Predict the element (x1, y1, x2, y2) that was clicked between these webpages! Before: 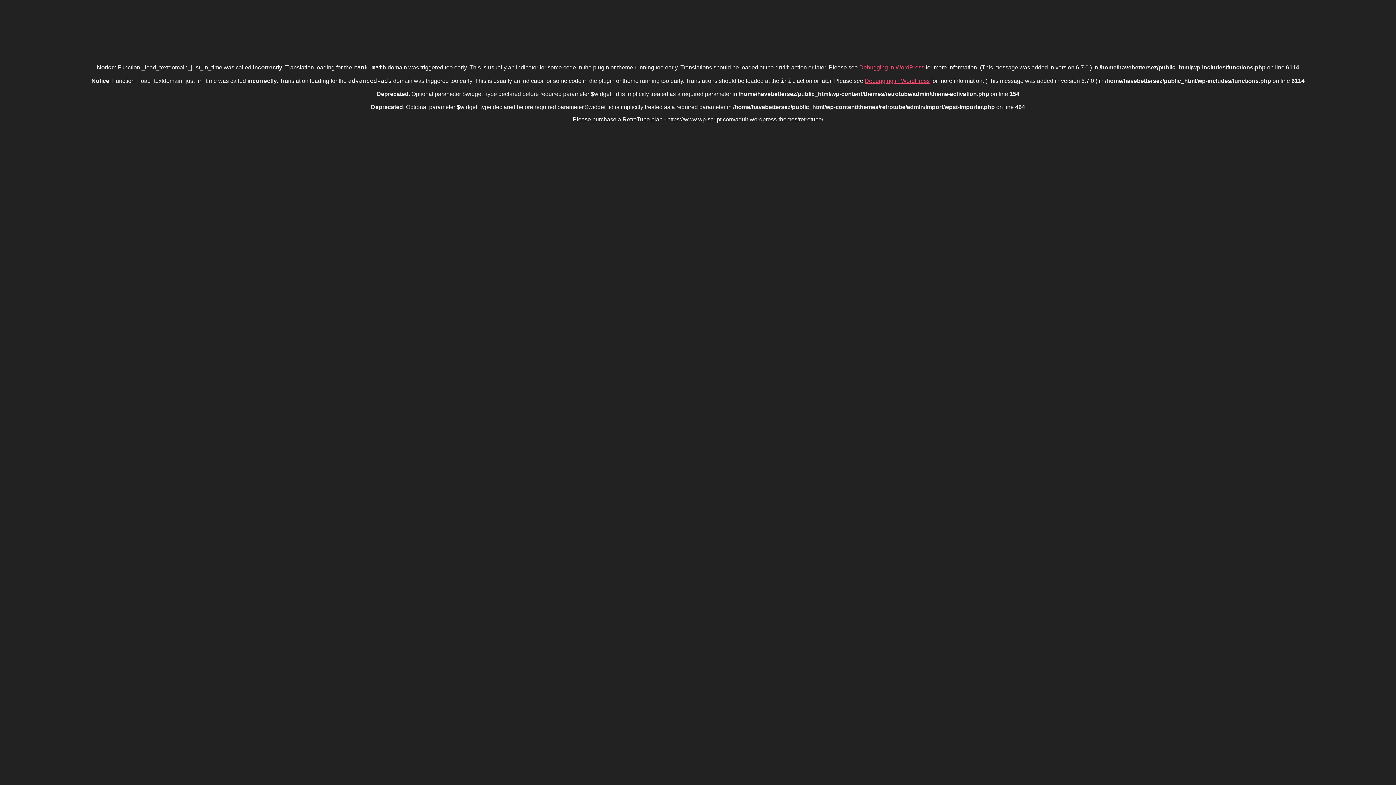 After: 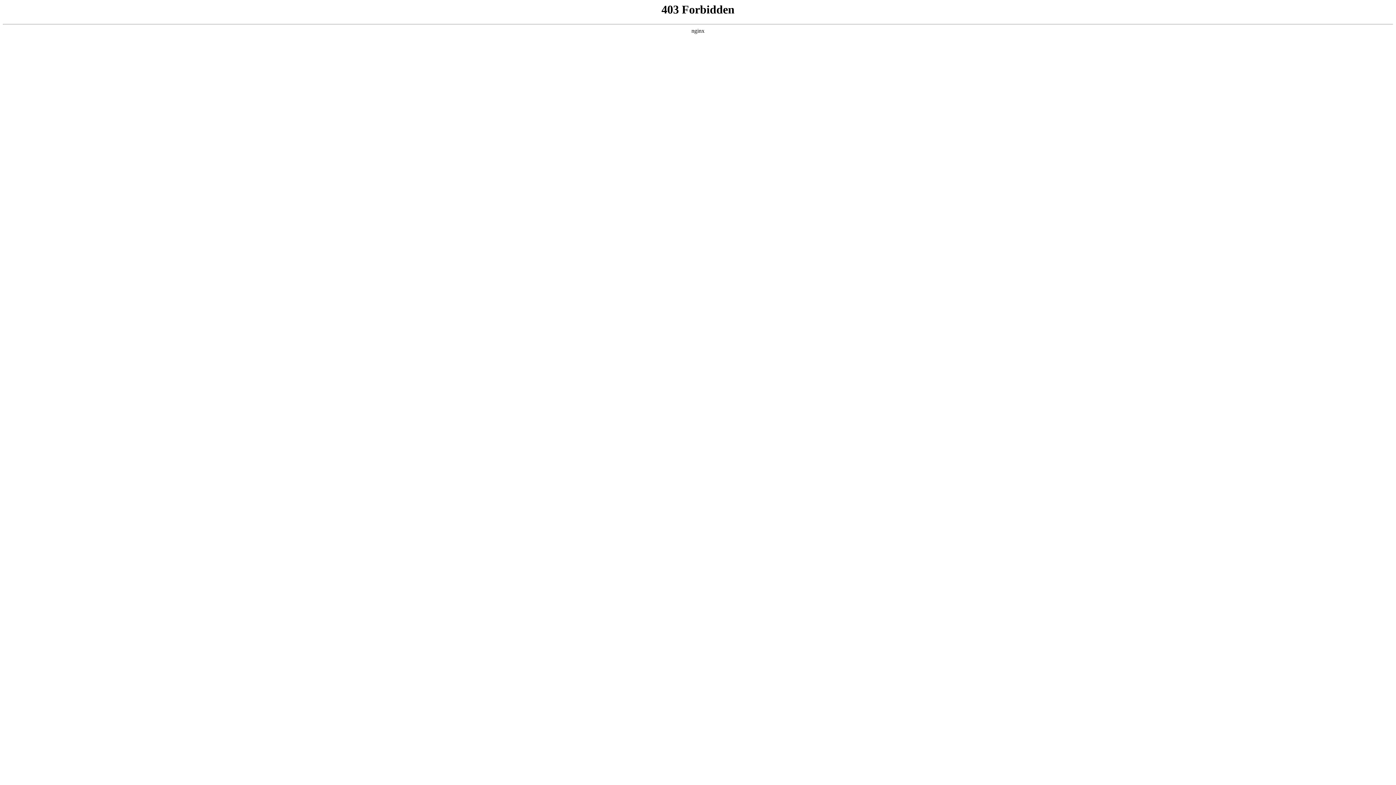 Action: bbox: (864, 77, 930, 84) label: Debugging in WordPress